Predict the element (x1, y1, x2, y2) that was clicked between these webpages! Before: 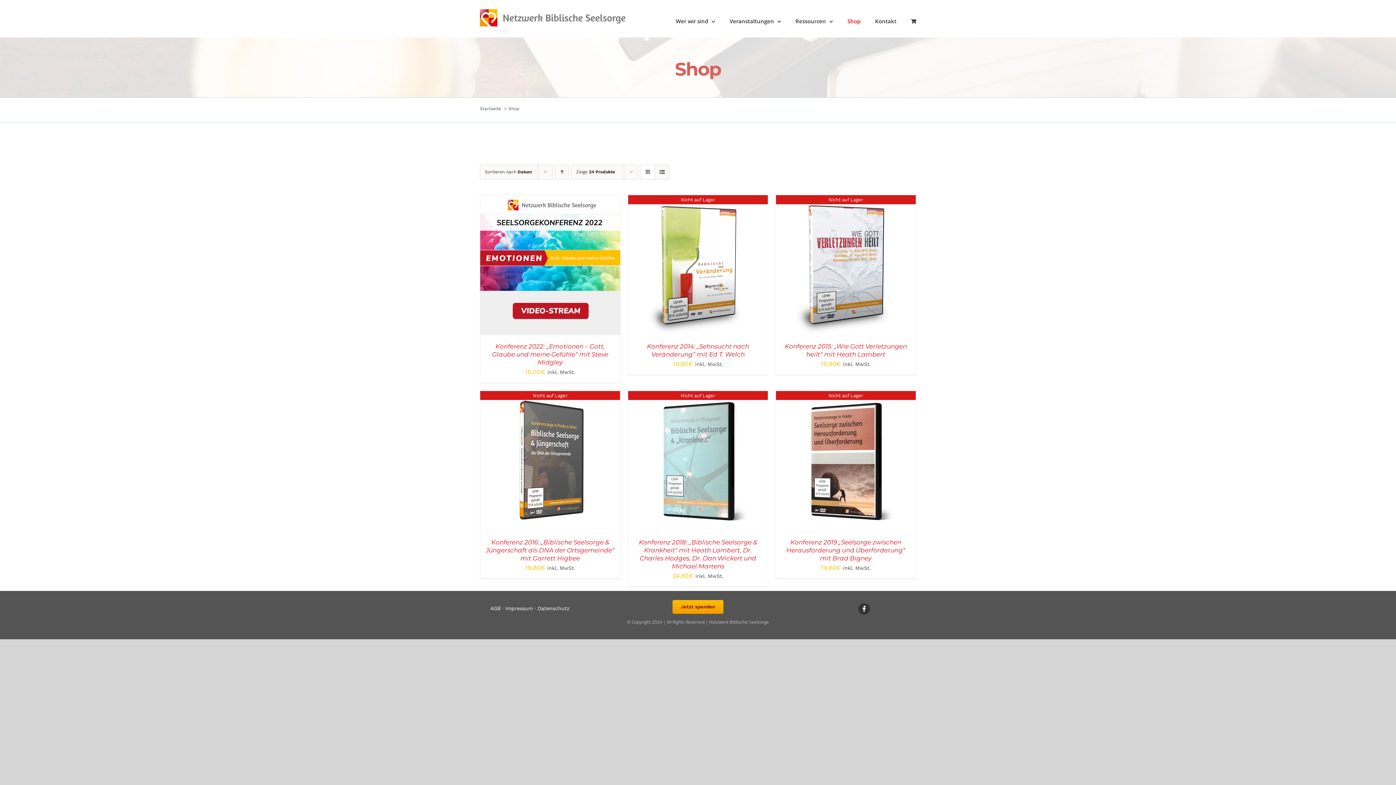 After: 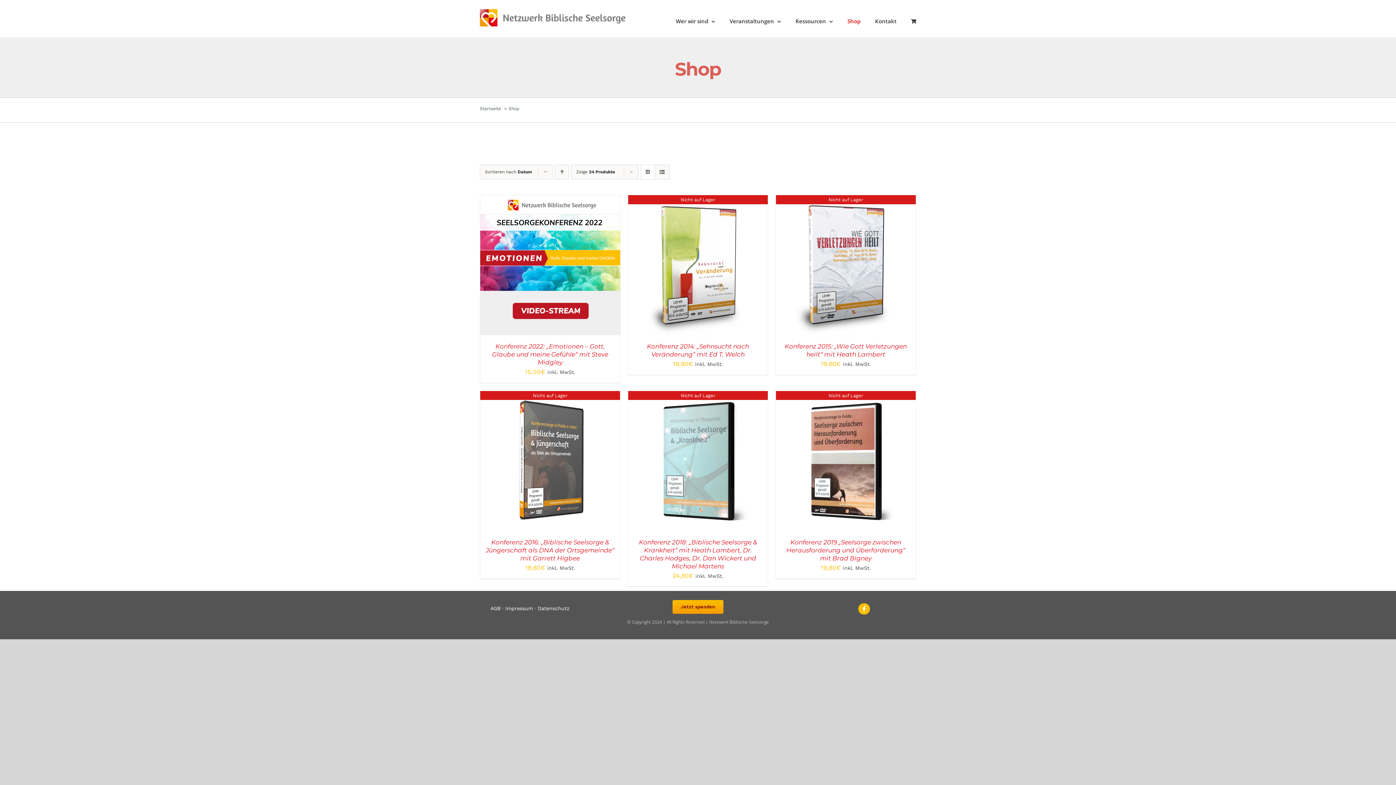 Action: label: Link to https://www.facebook.com/biblischeseelsorge bbox: (858, 603, 870, 614)